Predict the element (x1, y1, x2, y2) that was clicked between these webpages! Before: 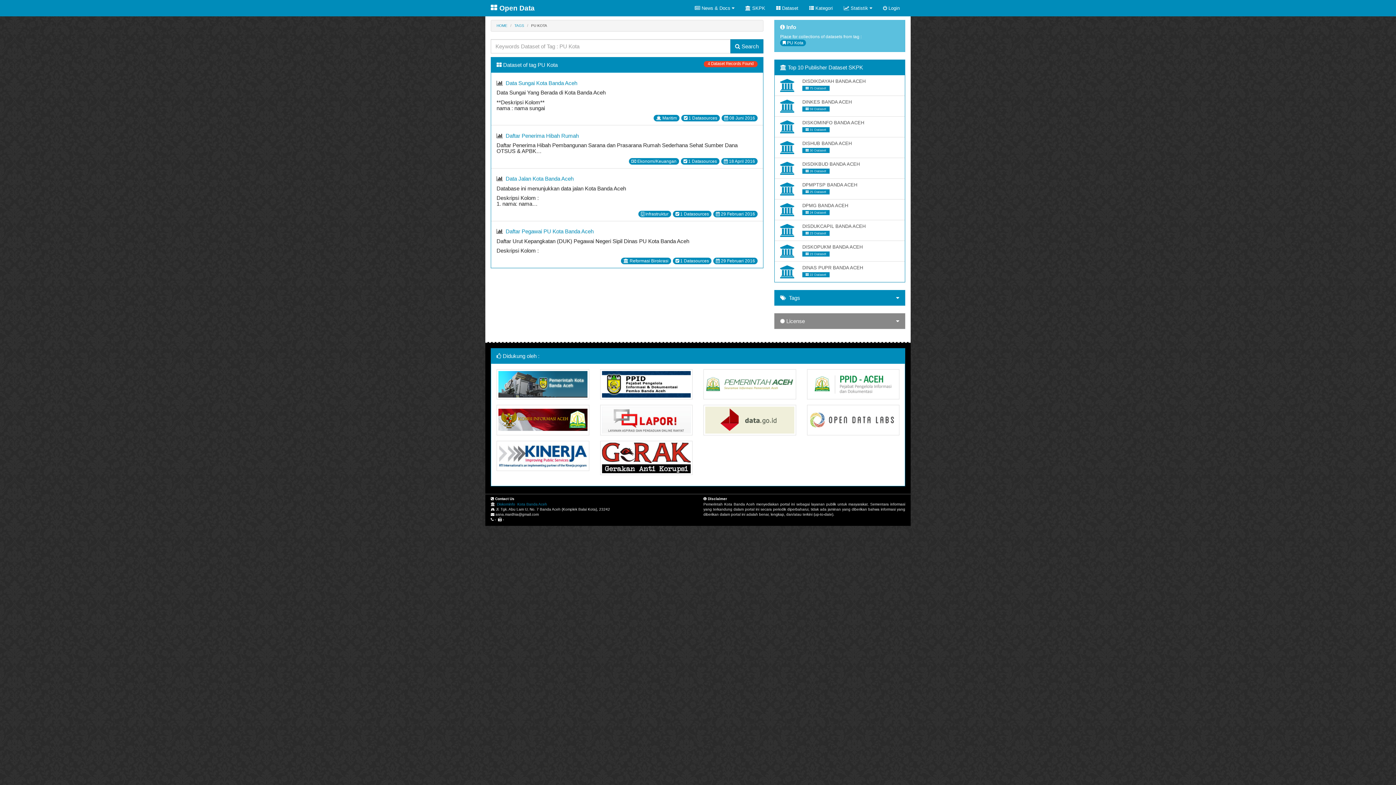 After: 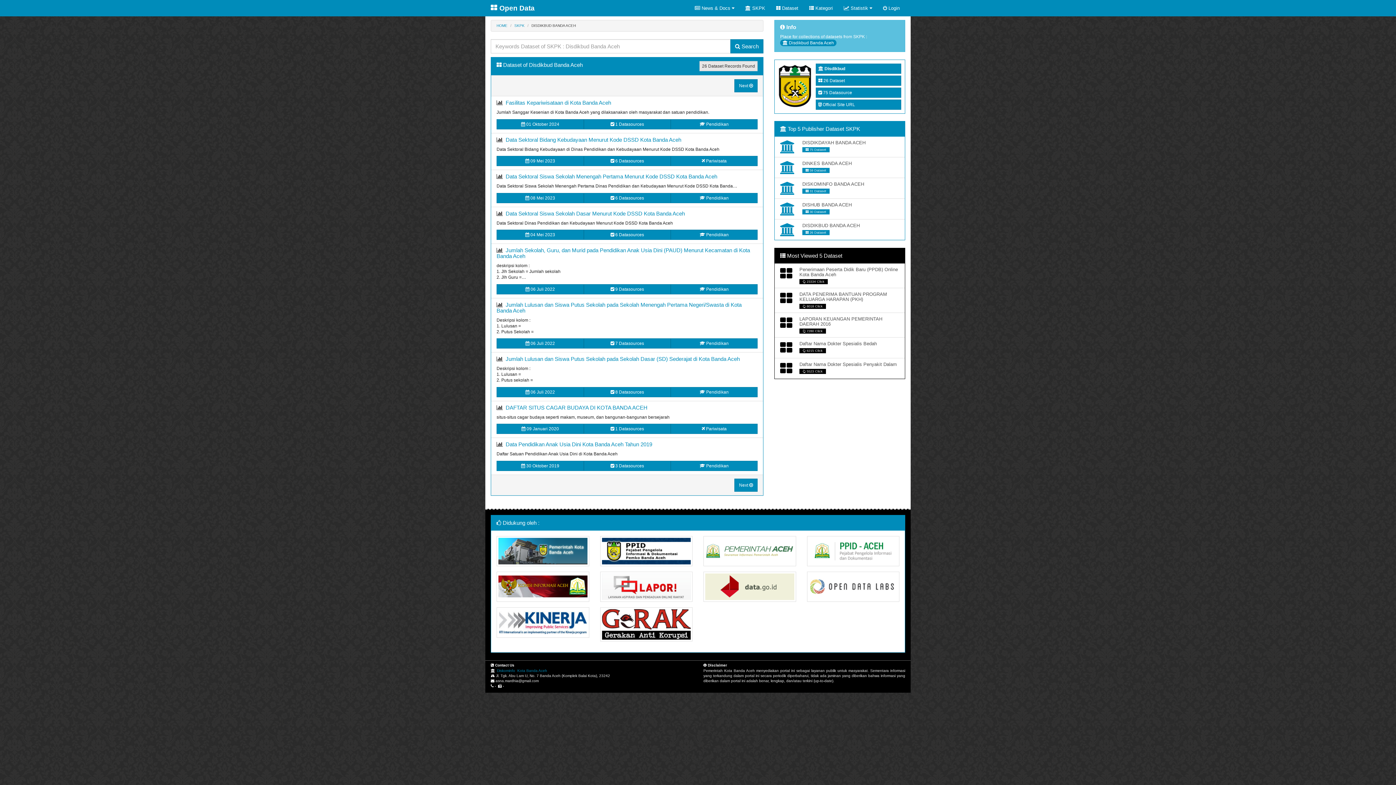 Action: label: DISDIKBUD BANDA ACEH
 26 Dataset bbox: (774, 157, 905, 178)